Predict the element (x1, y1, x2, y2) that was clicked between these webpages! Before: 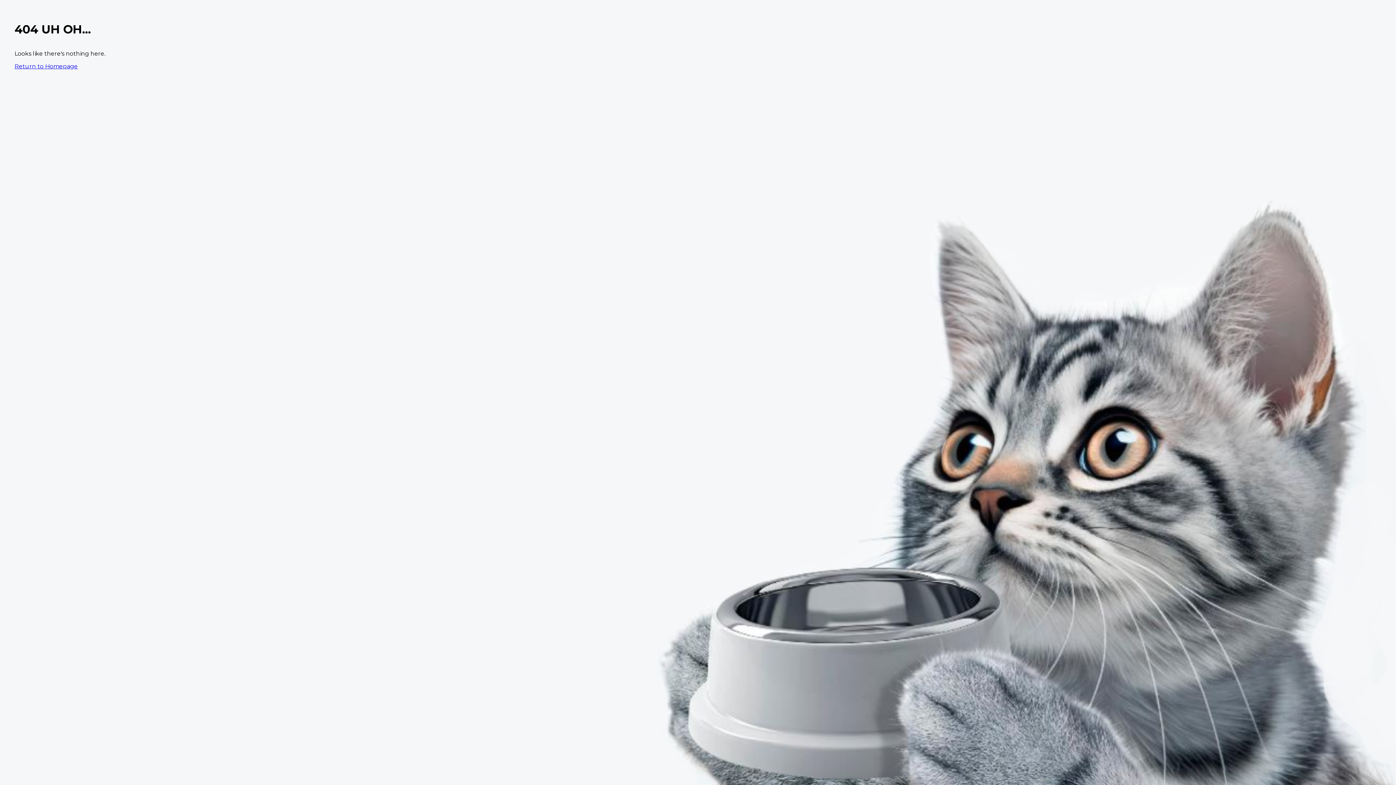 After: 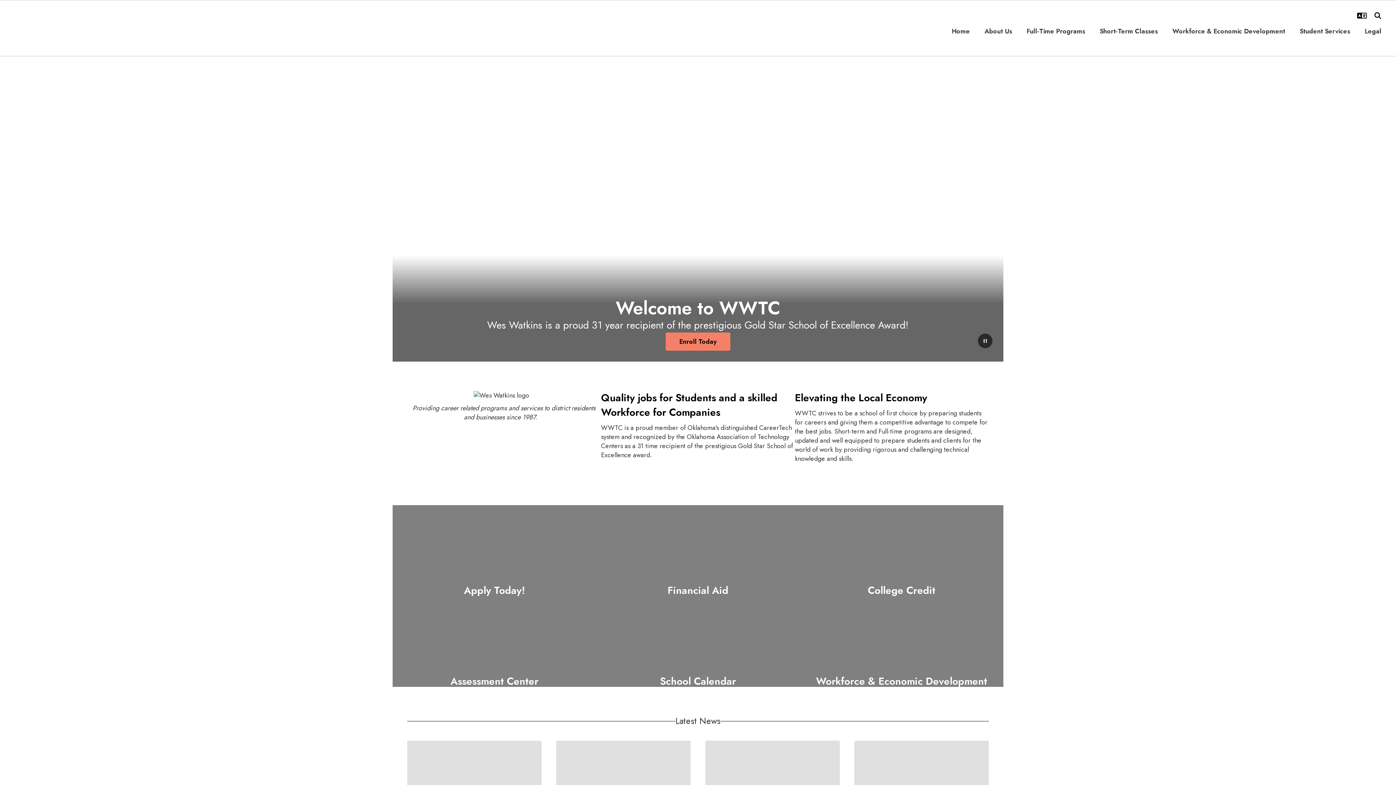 Action: label: Return to Homepage bbox: (14, 62, 77, 69)